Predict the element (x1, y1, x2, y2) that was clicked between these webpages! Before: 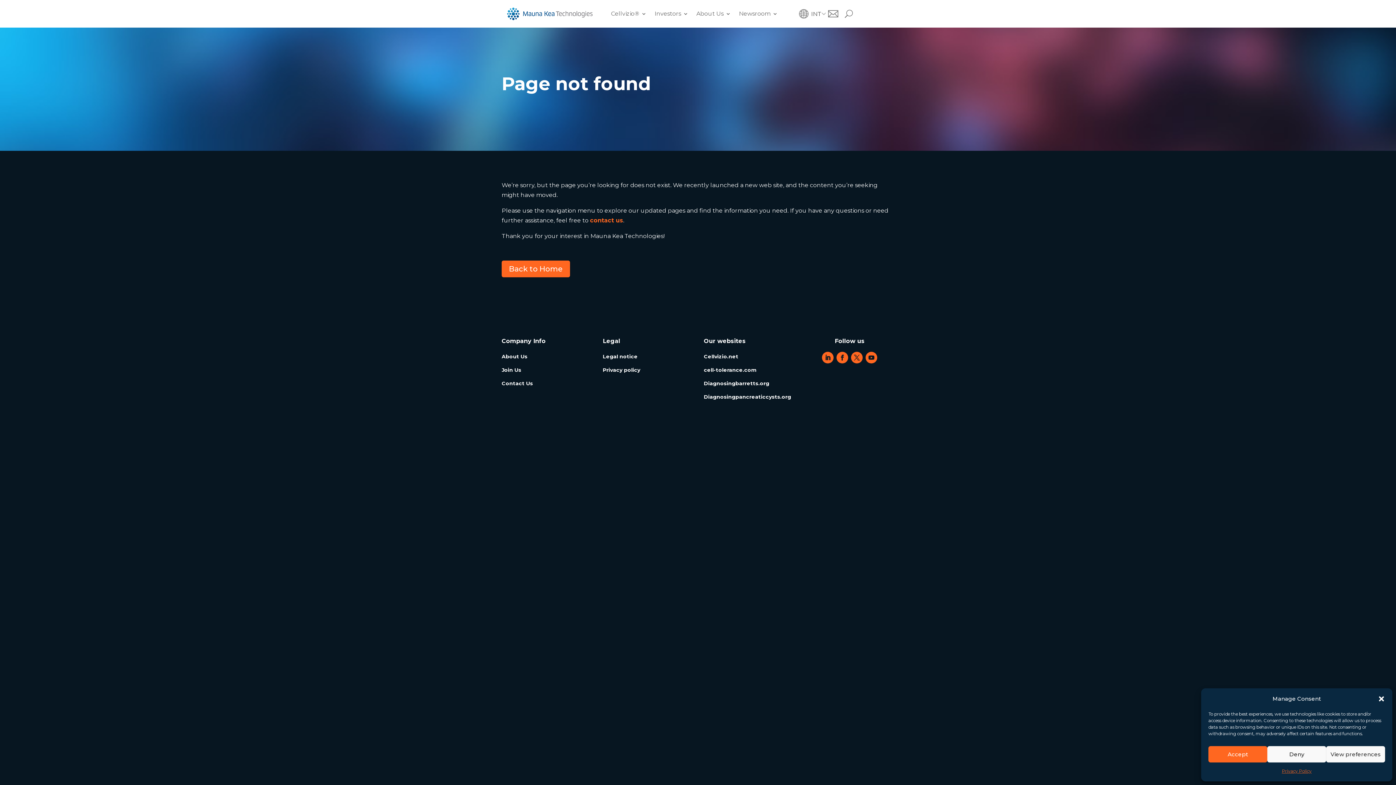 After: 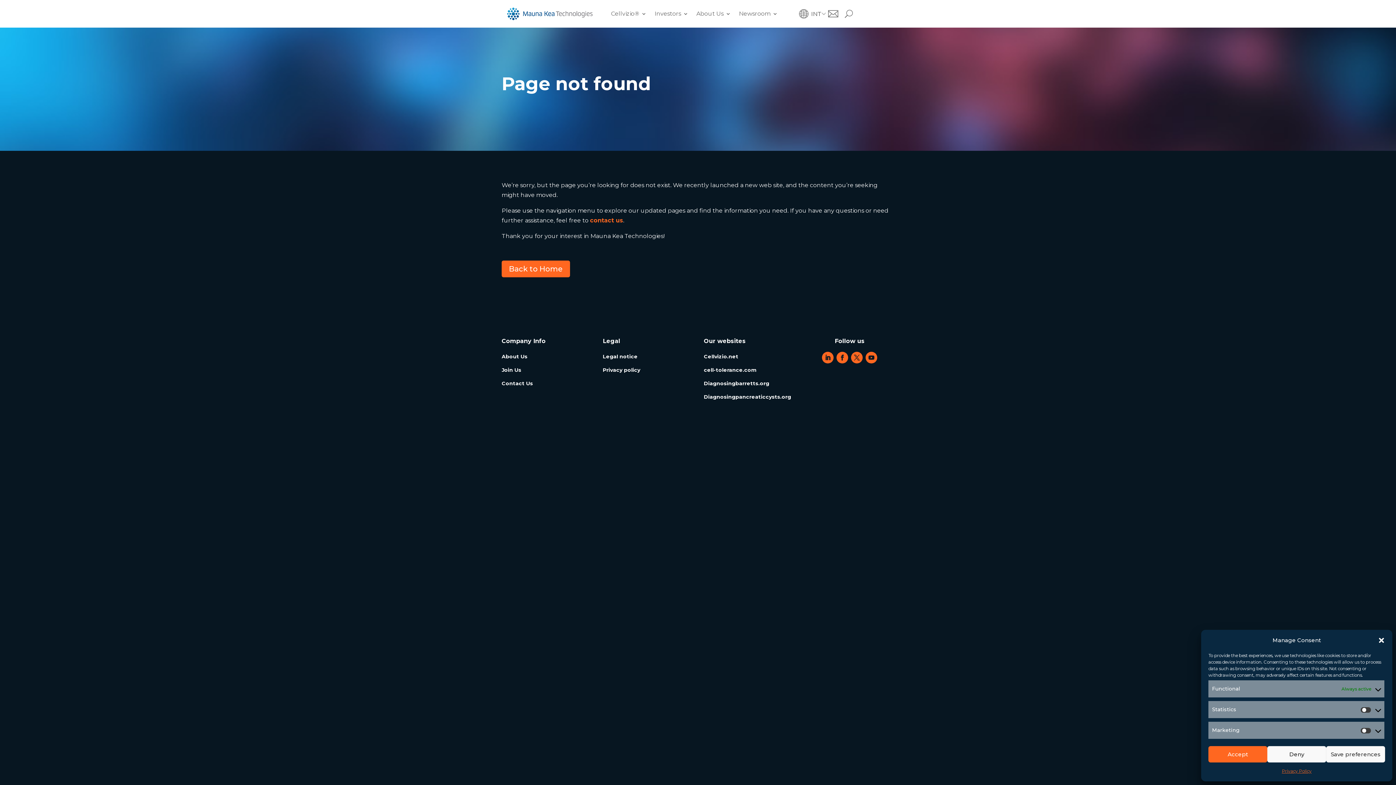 Action: bbox: (1326, 746, 1385, 762) label: View preferences